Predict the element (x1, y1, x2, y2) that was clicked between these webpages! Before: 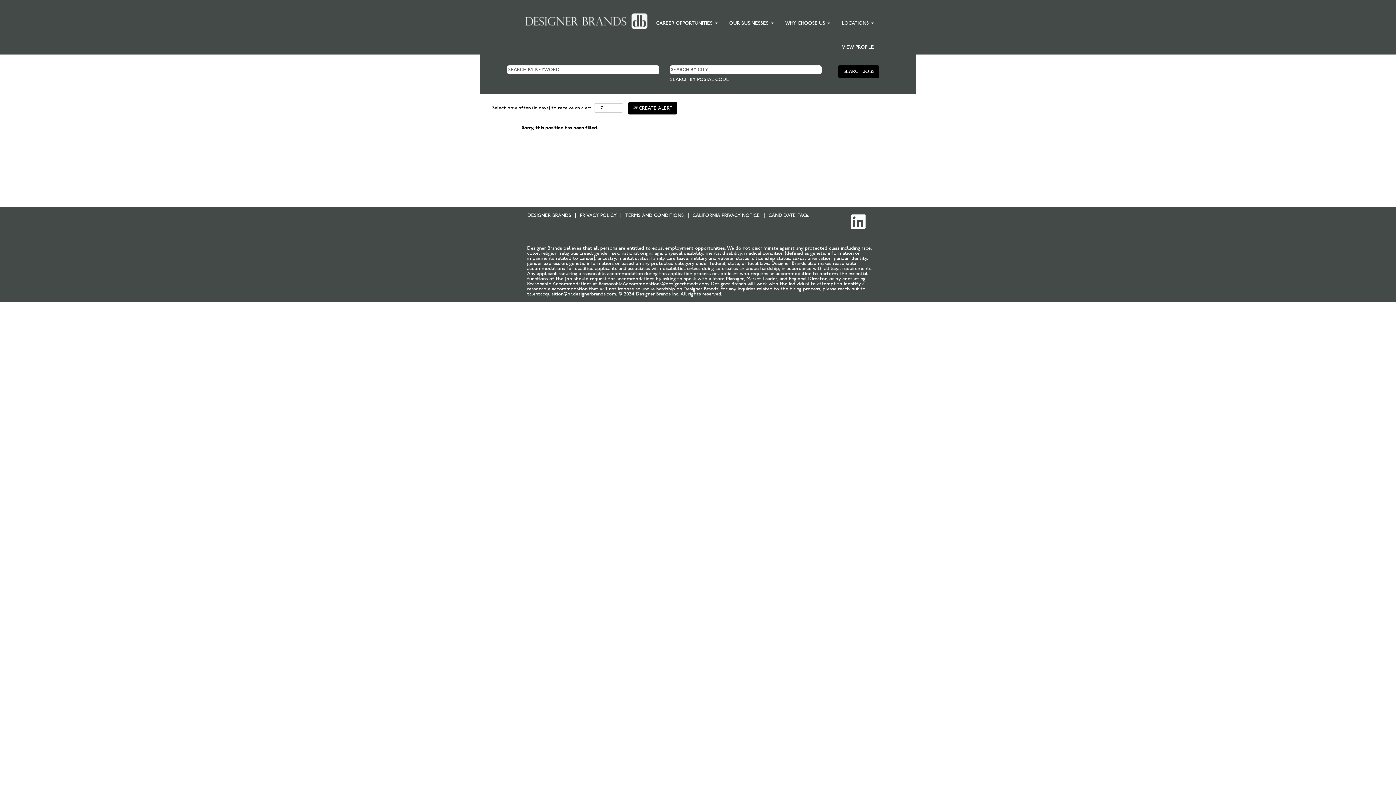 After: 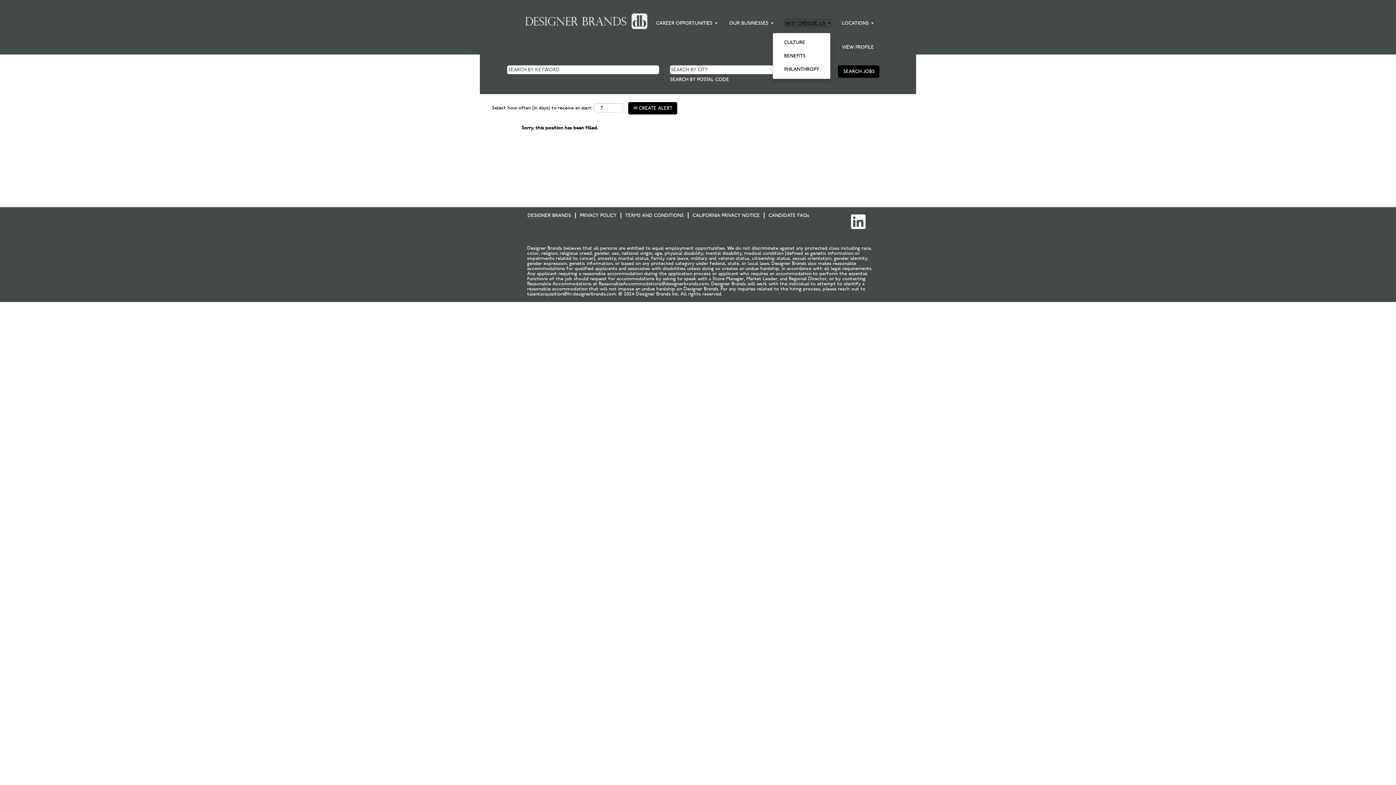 Action: label: WHY CHOOSE US  bbox: (785, 19, 830, 27)